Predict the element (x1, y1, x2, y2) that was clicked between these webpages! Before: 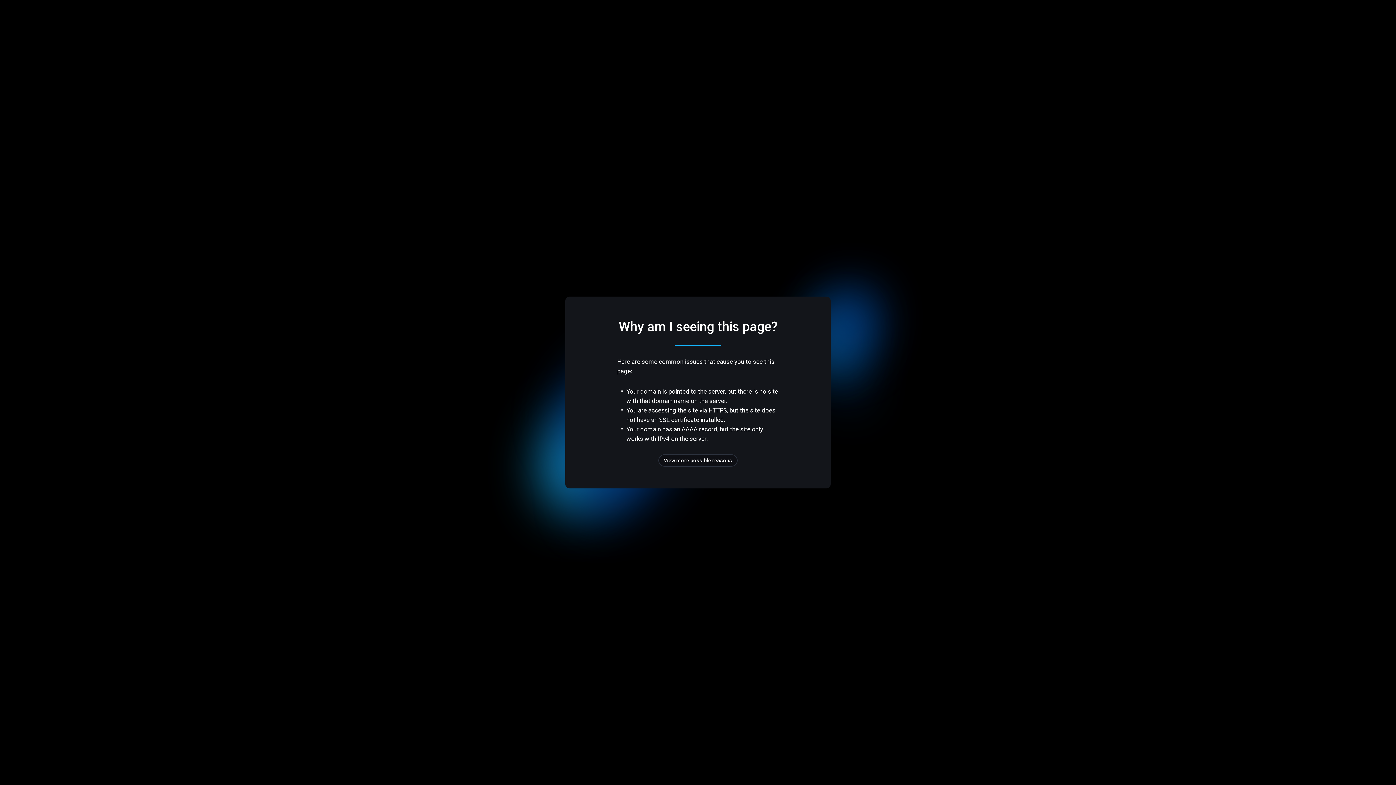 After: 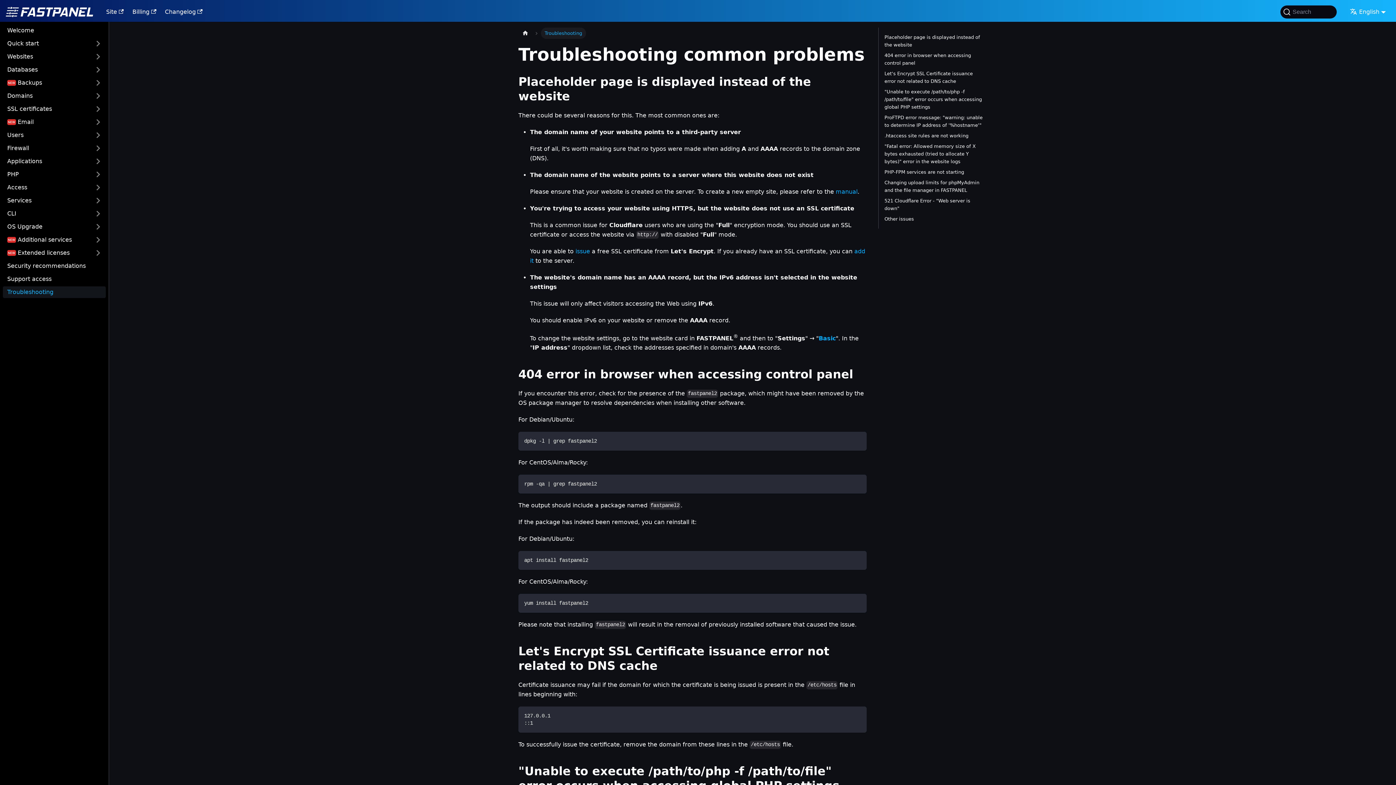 Action: bbox: (658, 454, 737, 466) label: View more possible reasons